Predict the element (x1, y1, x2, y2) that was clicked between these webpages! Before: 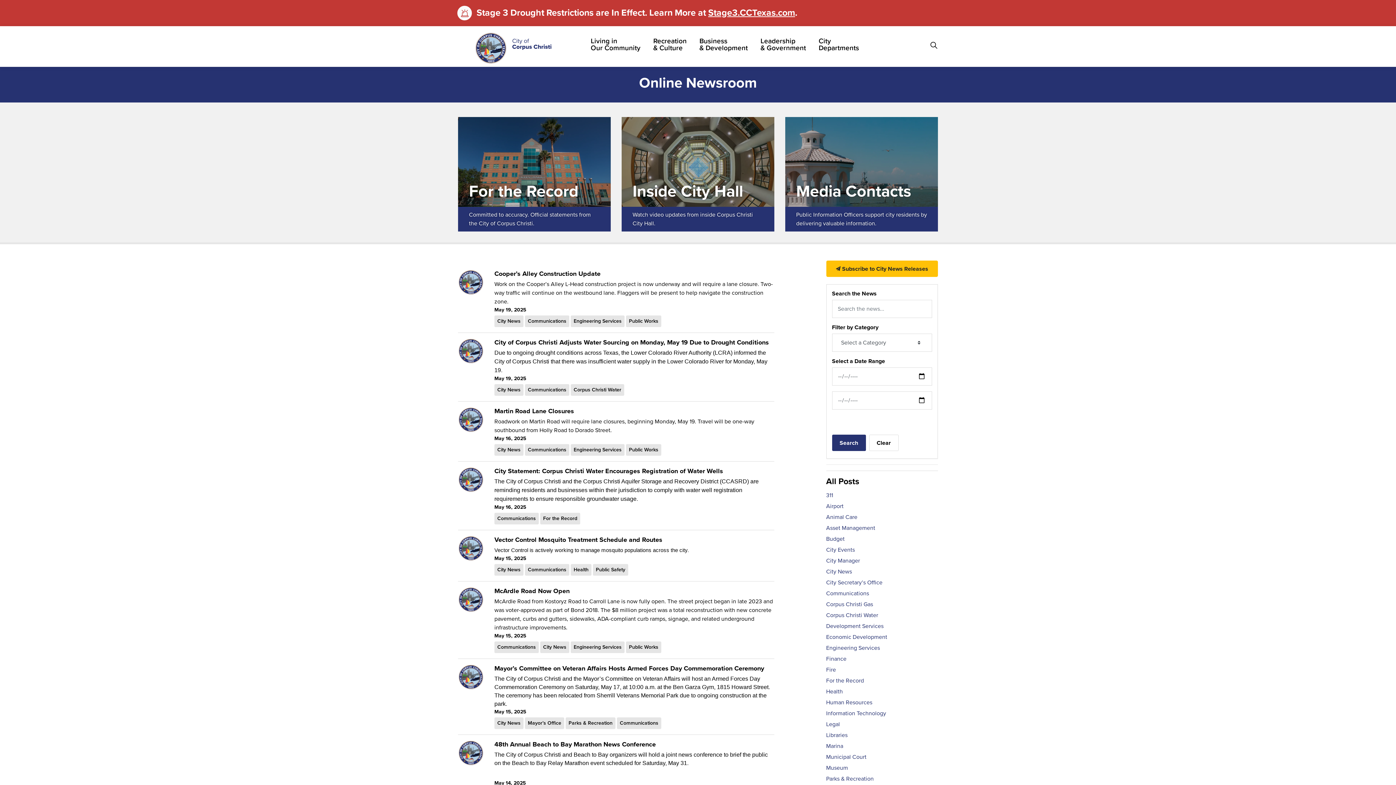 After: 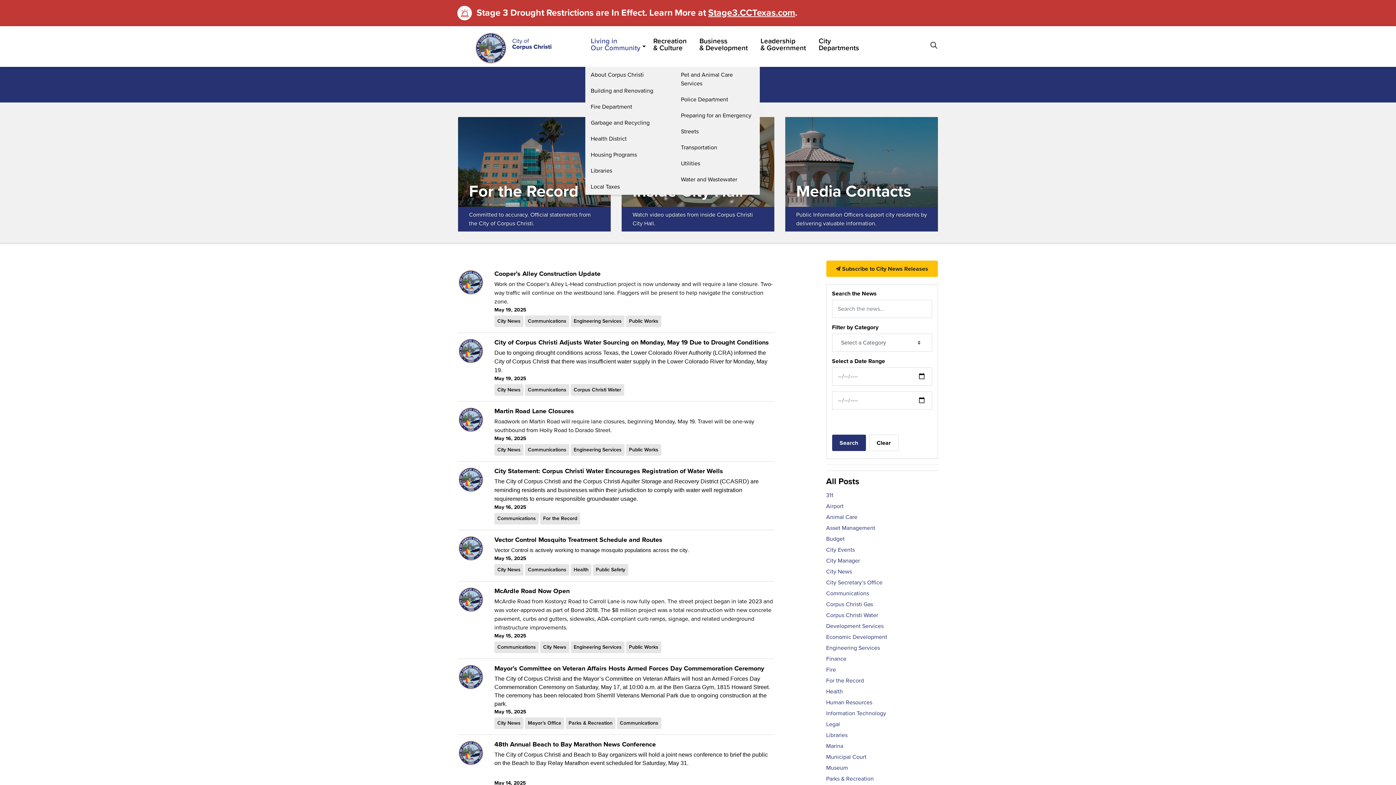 Action: label: Living in
Our Community bbox: (585, 26, 648, 66)